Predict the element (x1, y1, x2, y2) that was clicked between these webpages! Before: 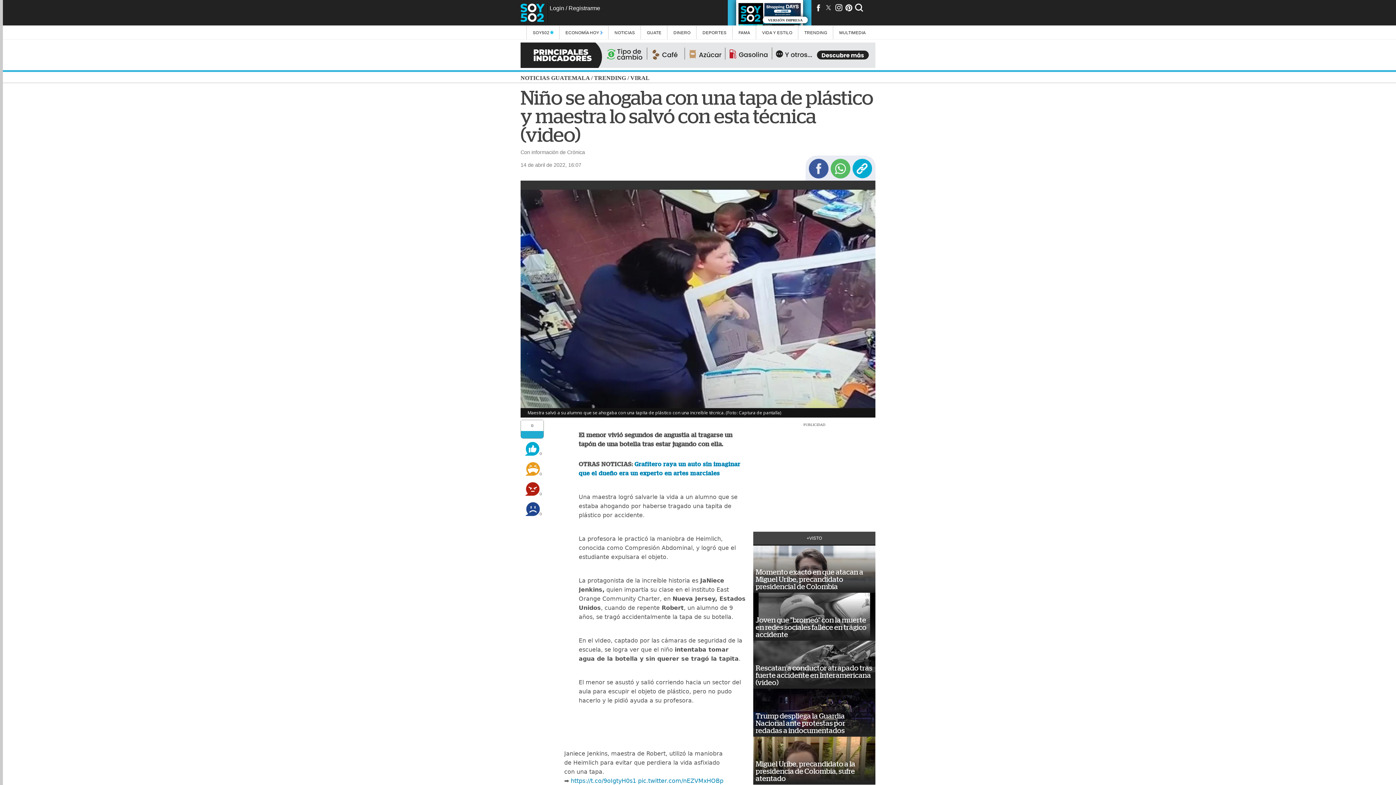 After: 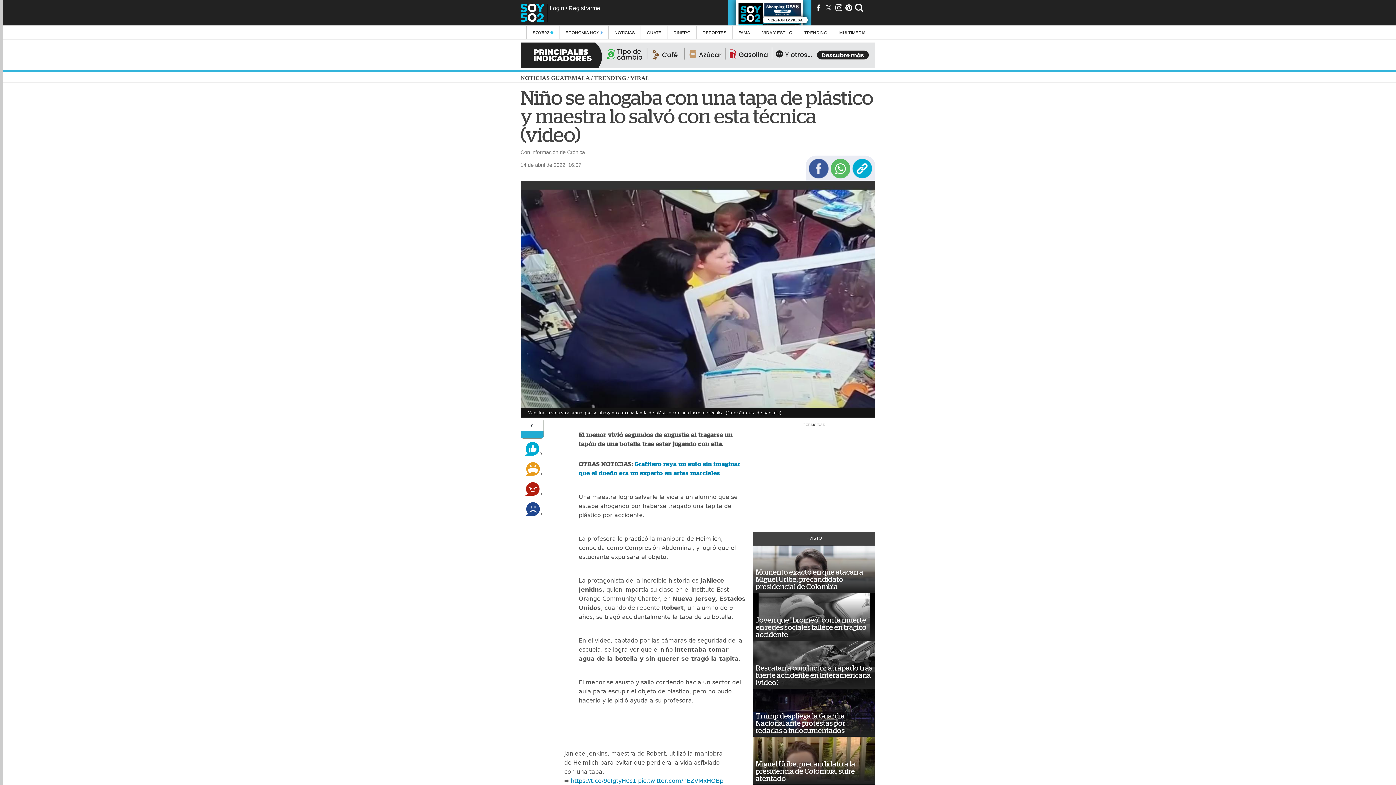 Action: bbox: (808, 158, 829, 178)